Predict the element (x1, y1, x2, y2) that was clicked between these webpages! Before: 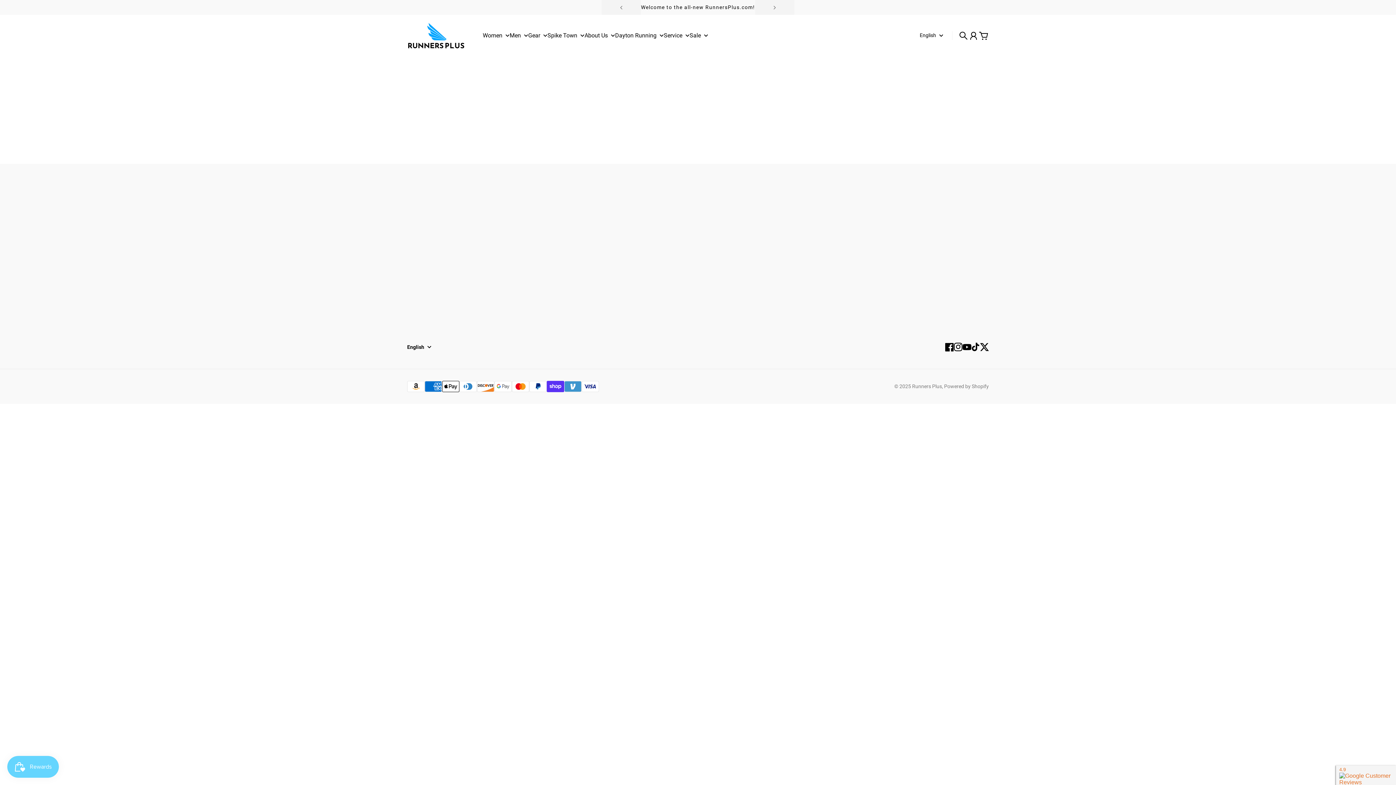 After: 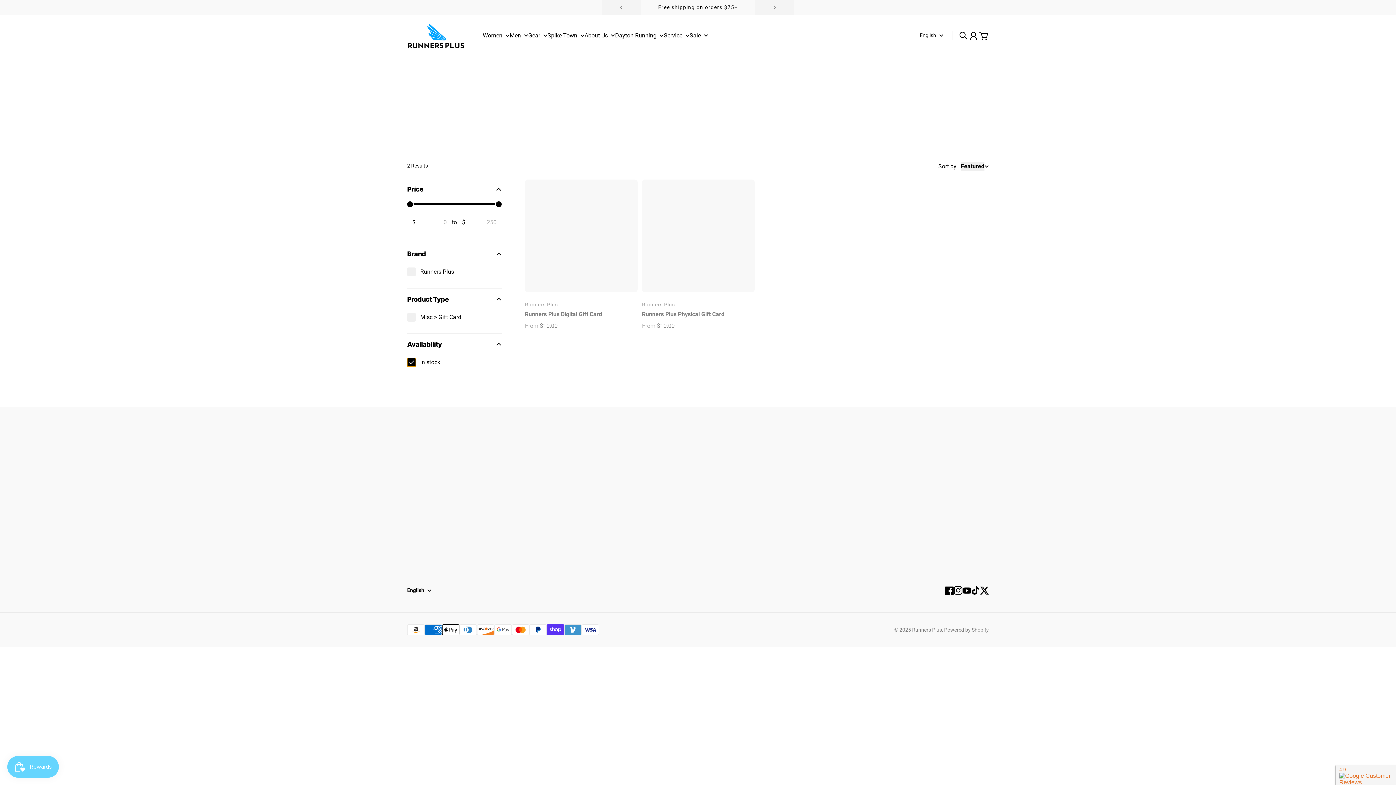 Action: bbox: (698, 210, 724, 219) label: Gift Cards